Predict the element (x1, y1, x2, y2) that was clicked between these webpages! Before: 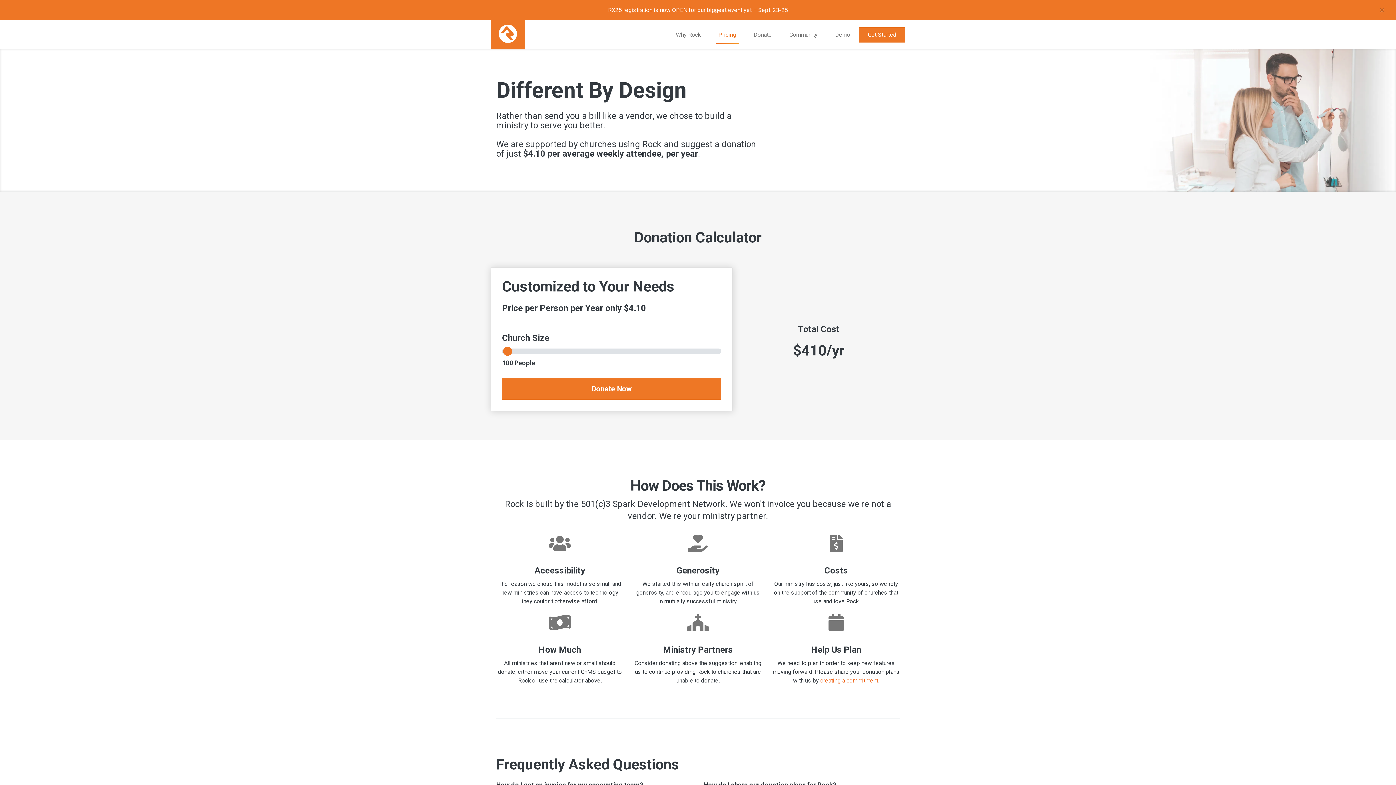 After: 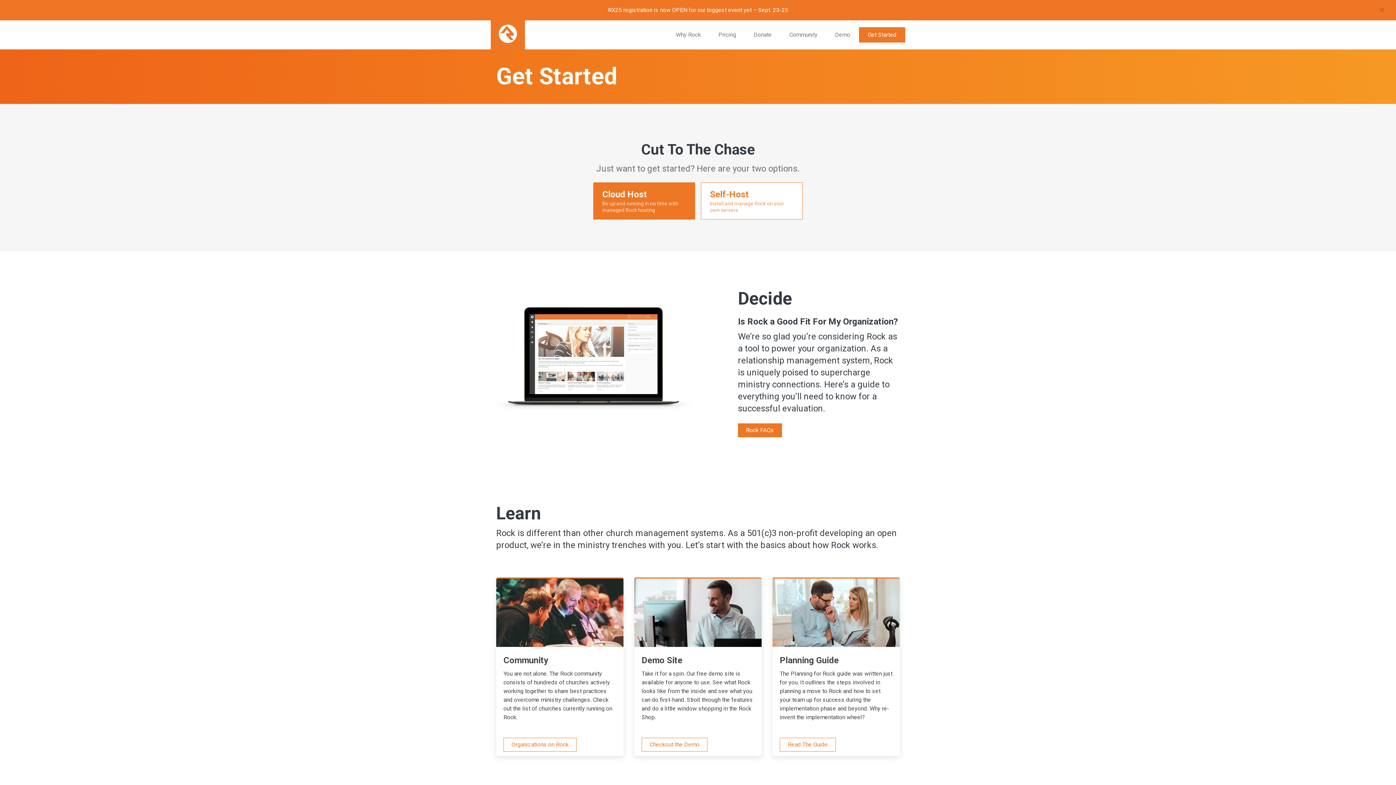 Action: label: Get Started bbox: (859, 27, 905, 42)